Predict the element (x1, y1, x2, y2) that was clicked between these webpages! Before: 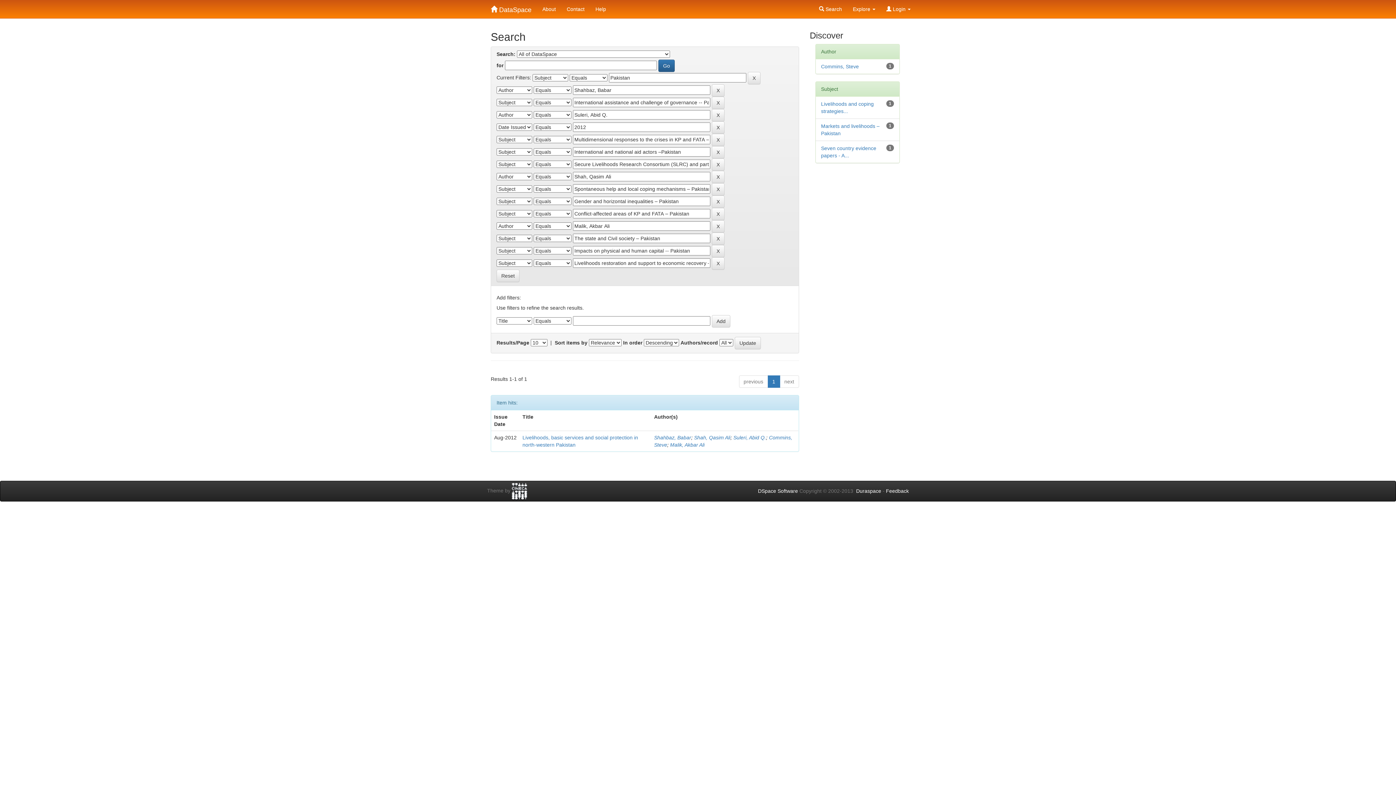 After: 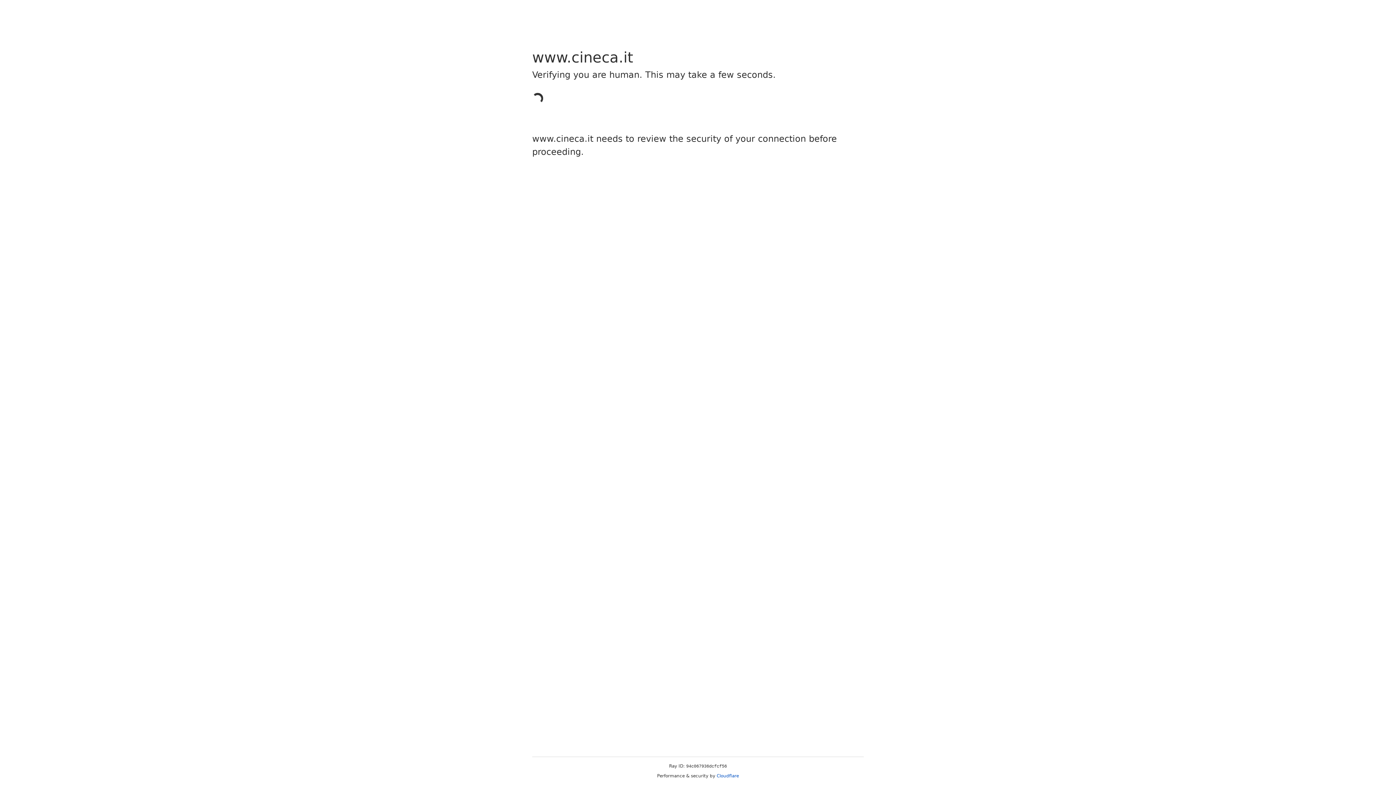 Action: bbox: (512, 488, 527, 493)